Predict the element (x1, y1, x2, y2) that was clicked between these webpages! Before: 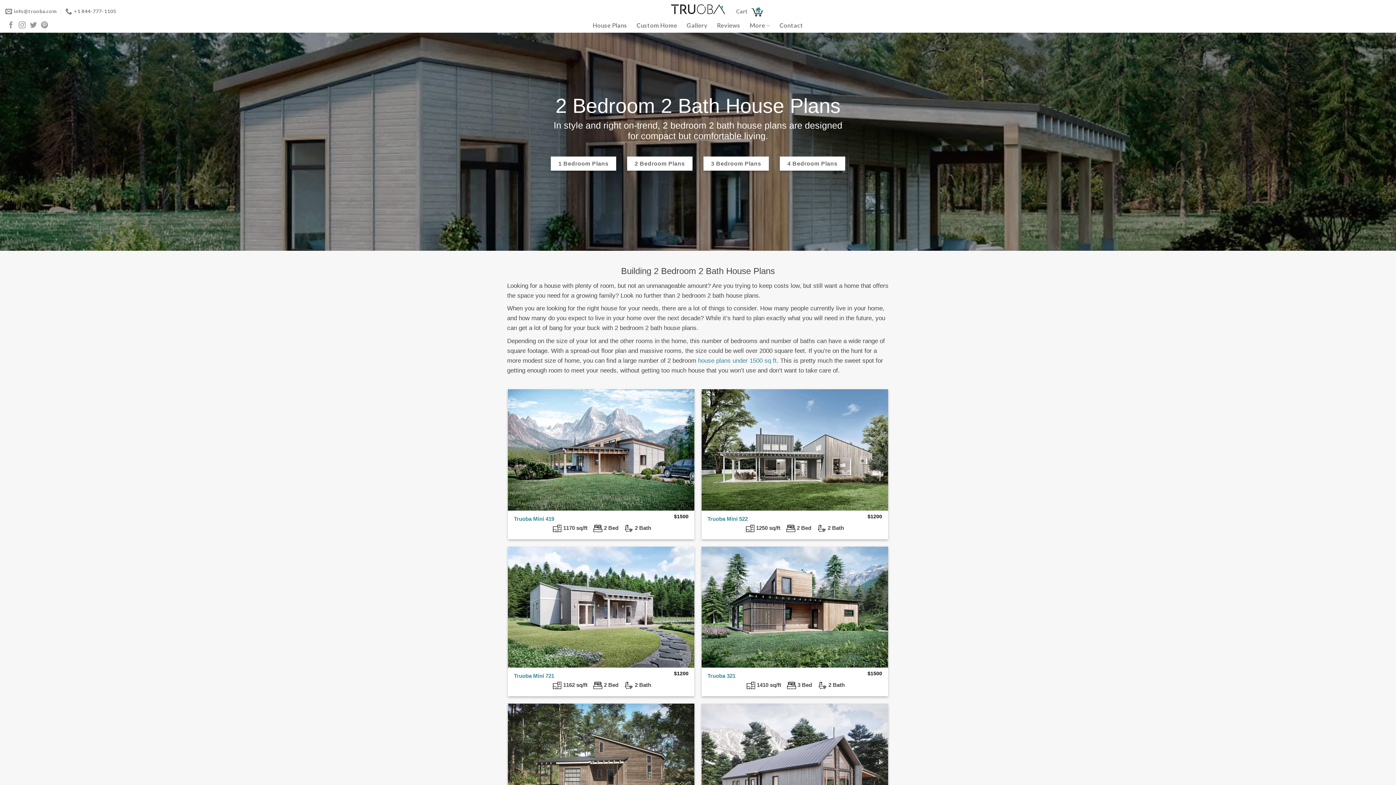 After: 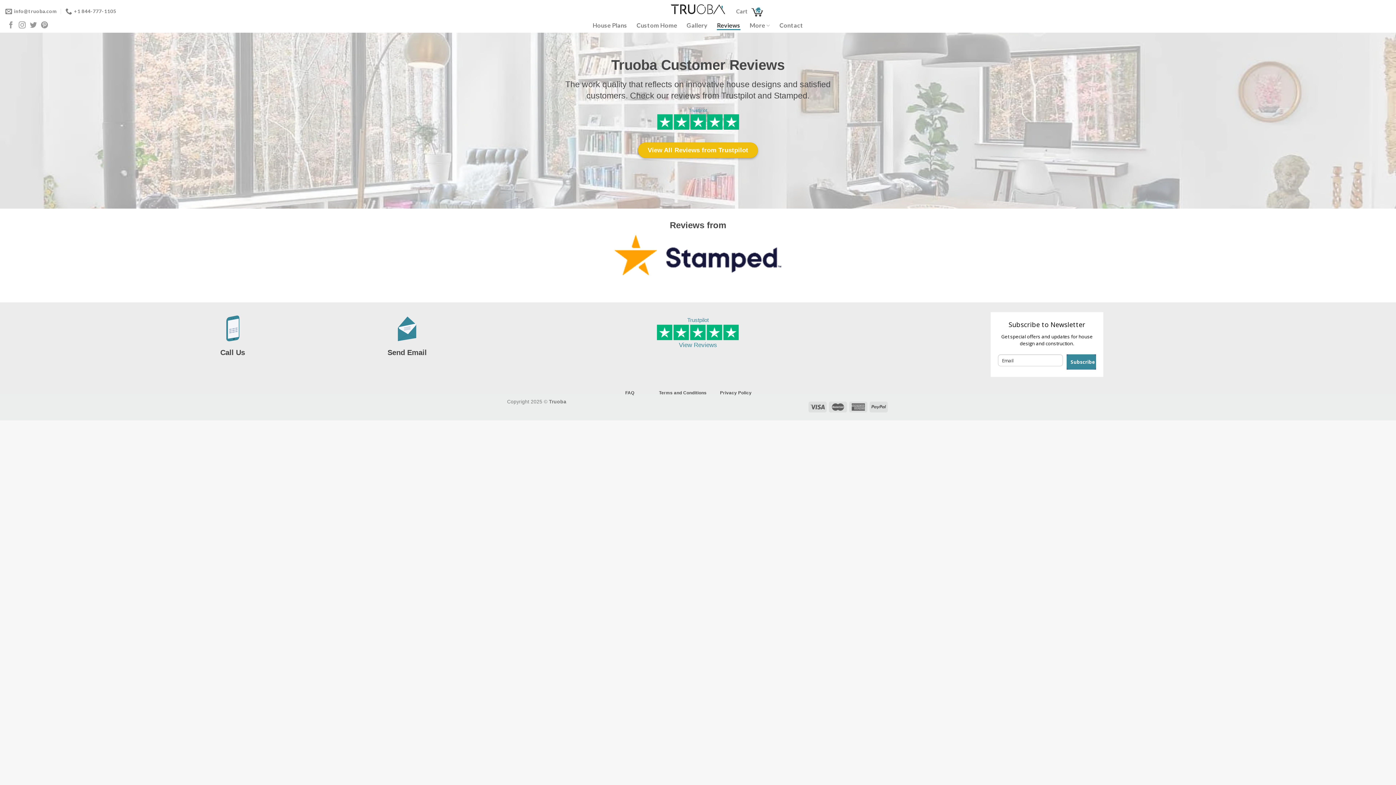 Action: label: Reviews bbox: (717, 21, 740, 30)